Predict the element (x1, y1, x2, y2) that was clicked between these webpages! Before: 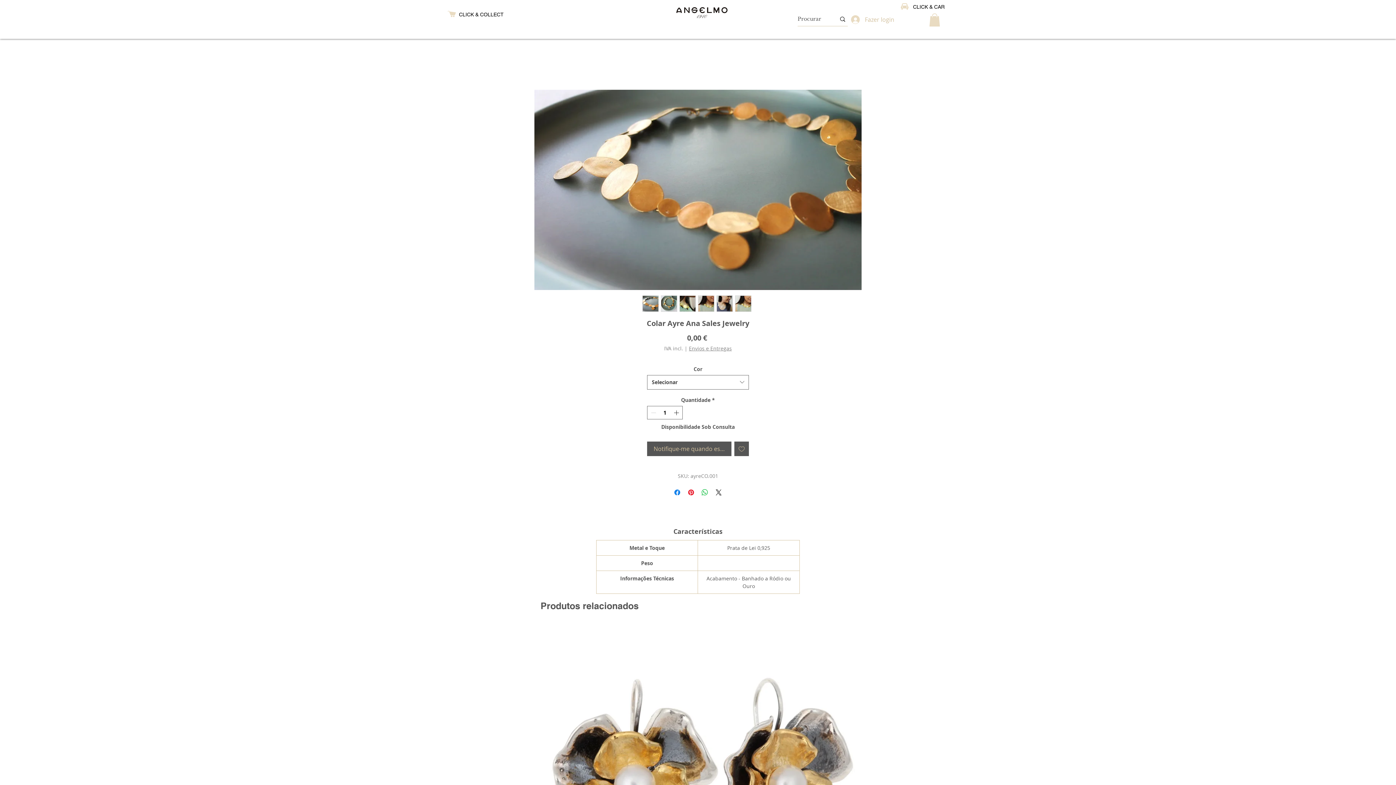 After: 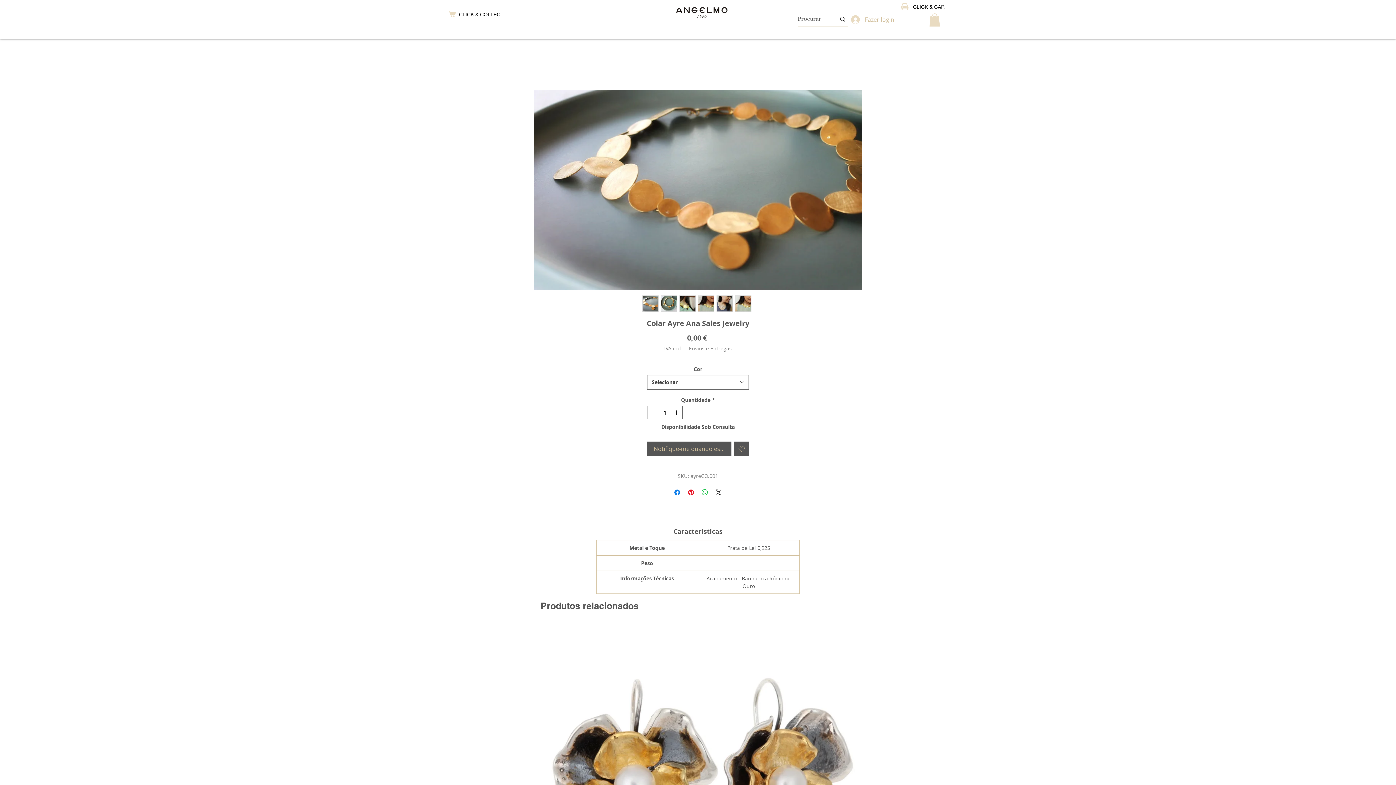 Action: bbox: (698, 295, 714, 311)